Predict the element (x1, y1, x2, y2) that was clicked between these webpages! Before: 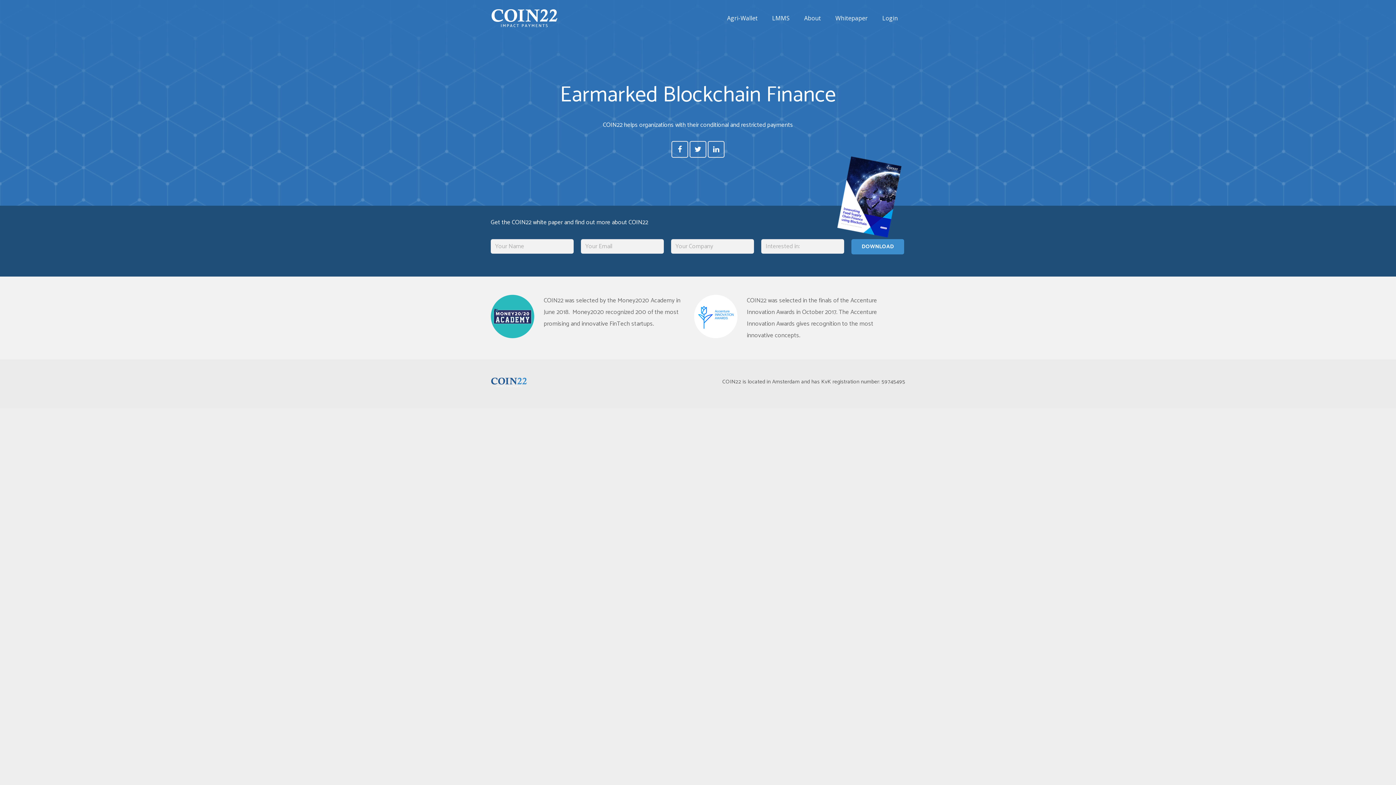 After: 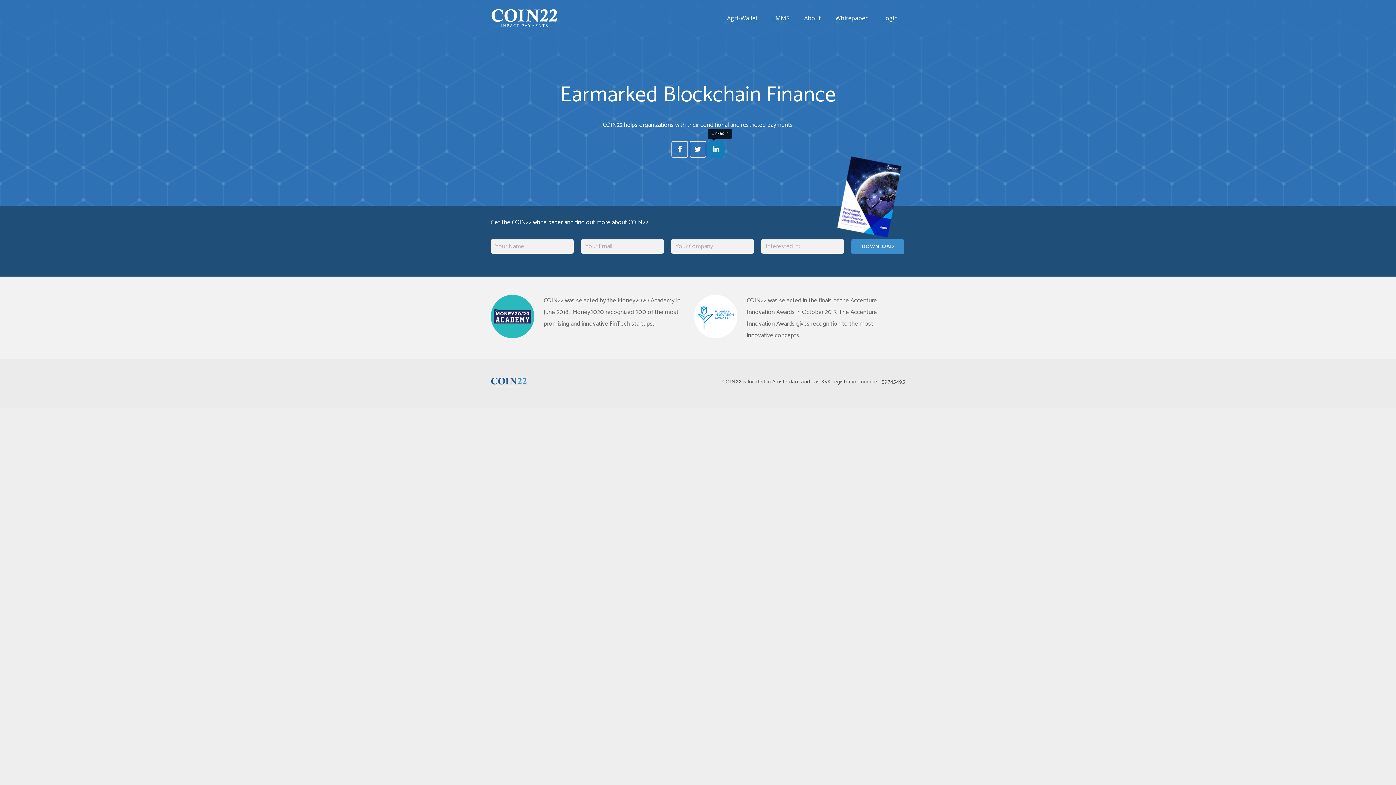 Action: bbox: (708, 140, 724, 157)